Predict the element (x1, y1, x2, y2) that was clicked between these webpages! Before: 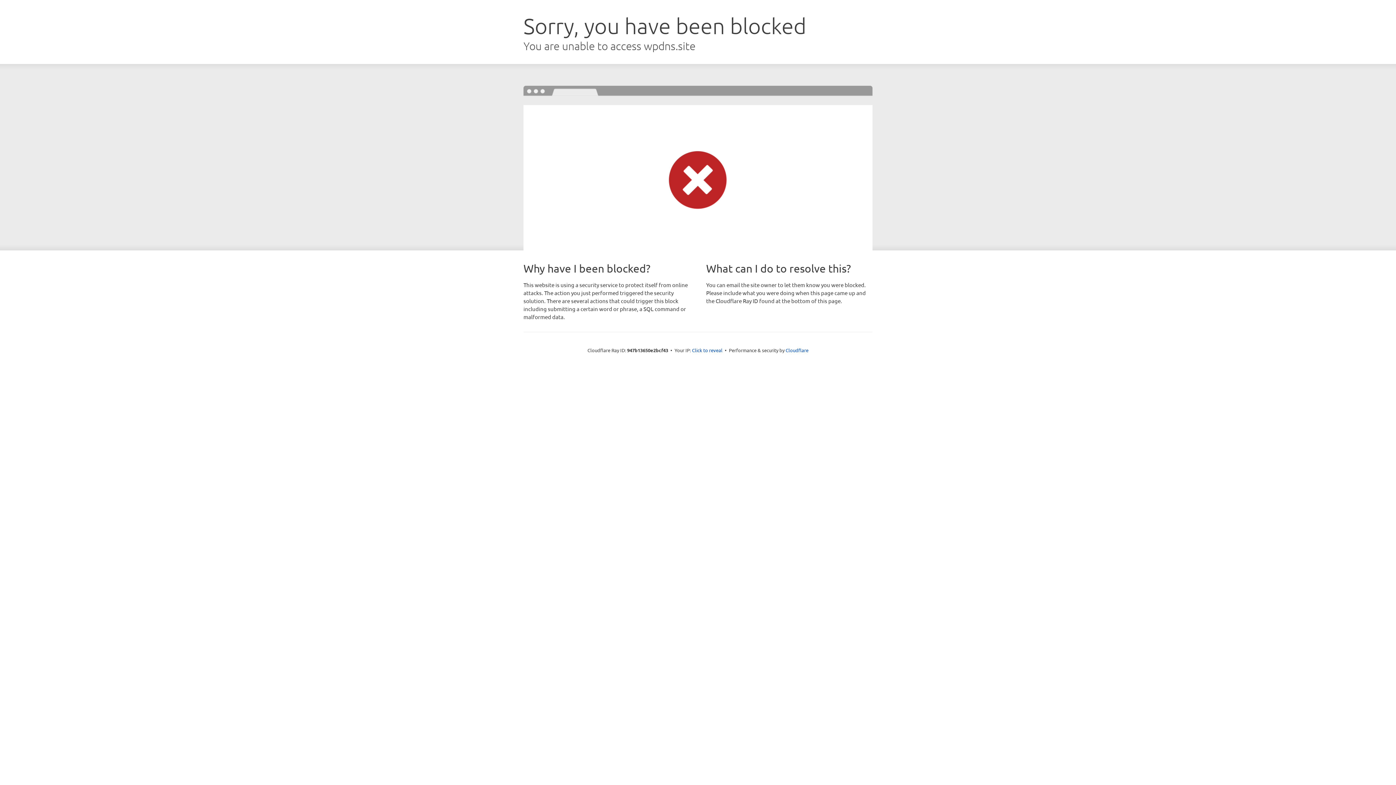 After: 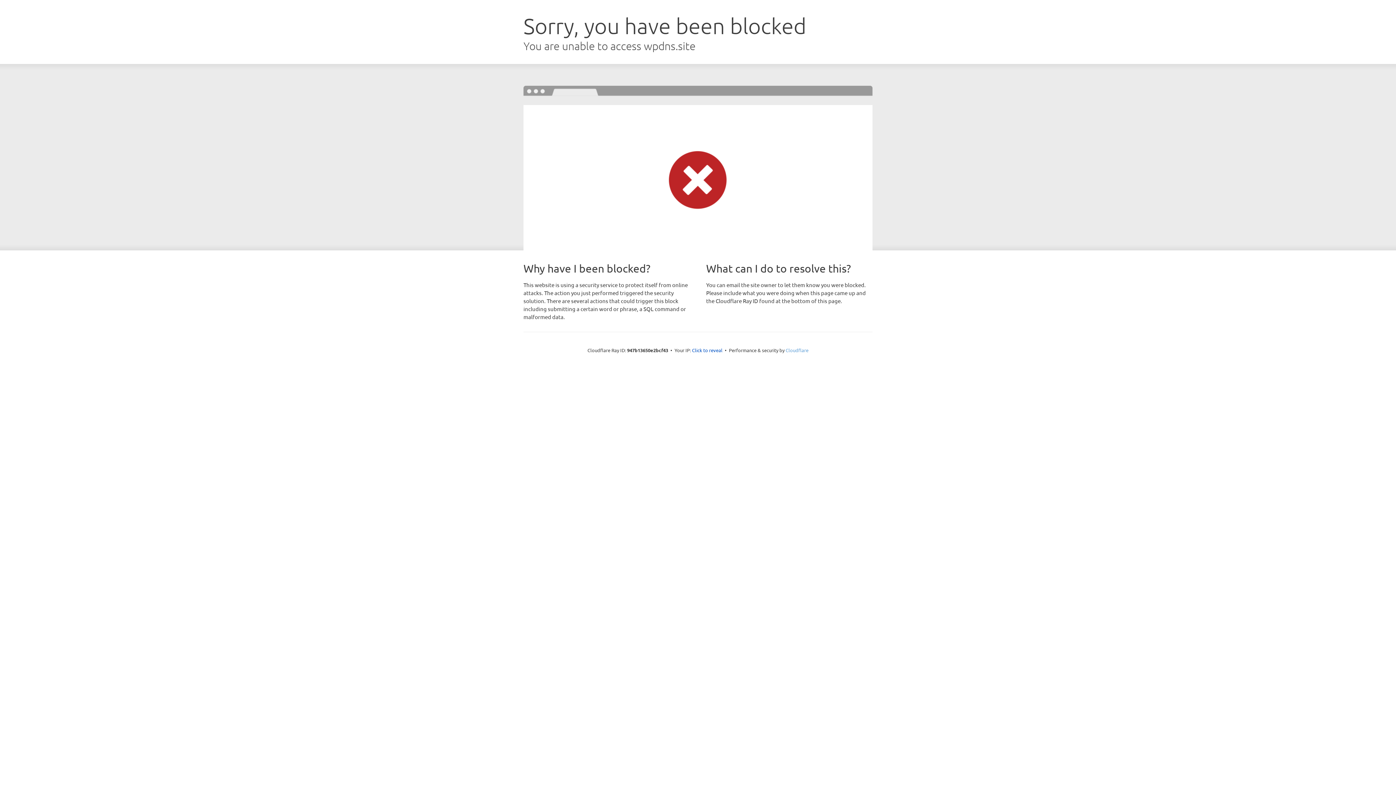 Action: bbox: (785, 347, 808, 353) label: Cloudflare